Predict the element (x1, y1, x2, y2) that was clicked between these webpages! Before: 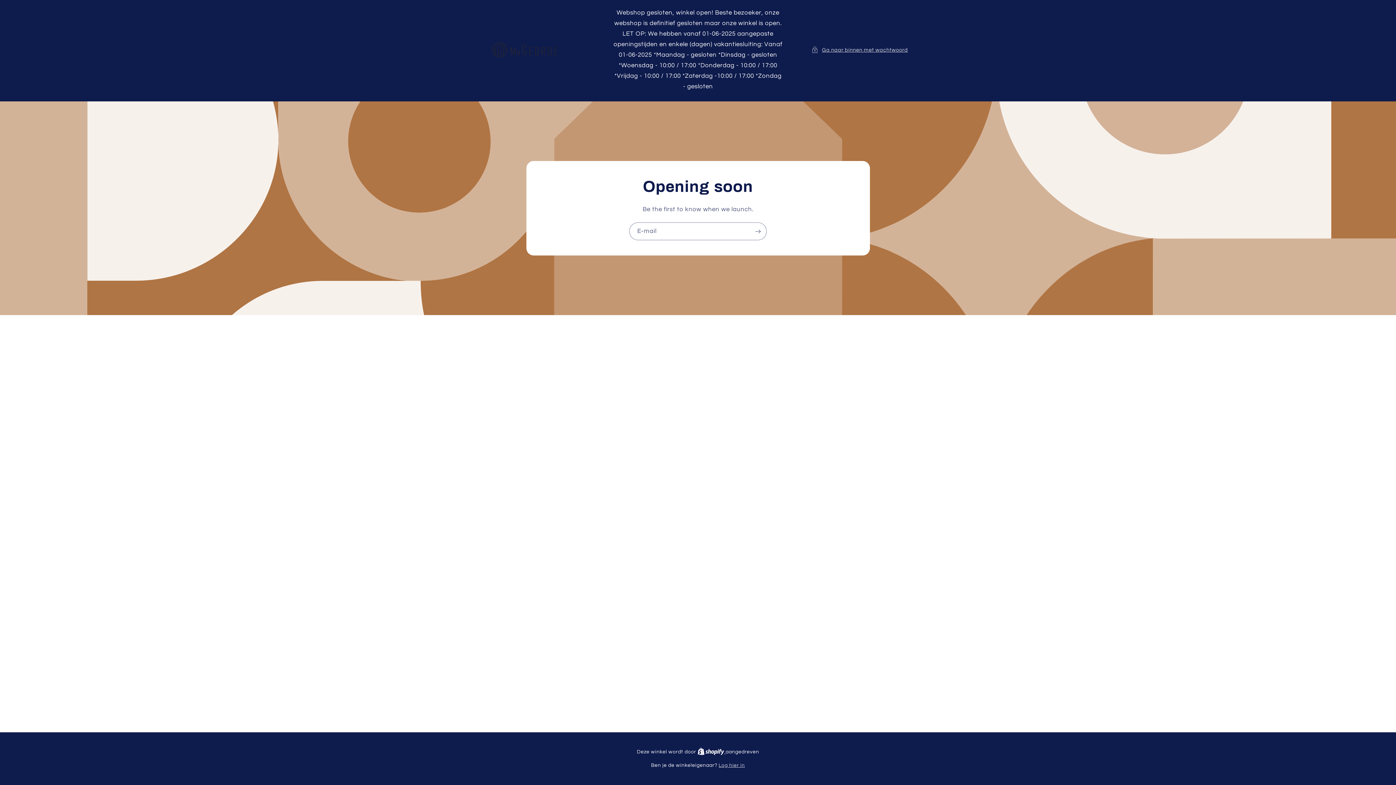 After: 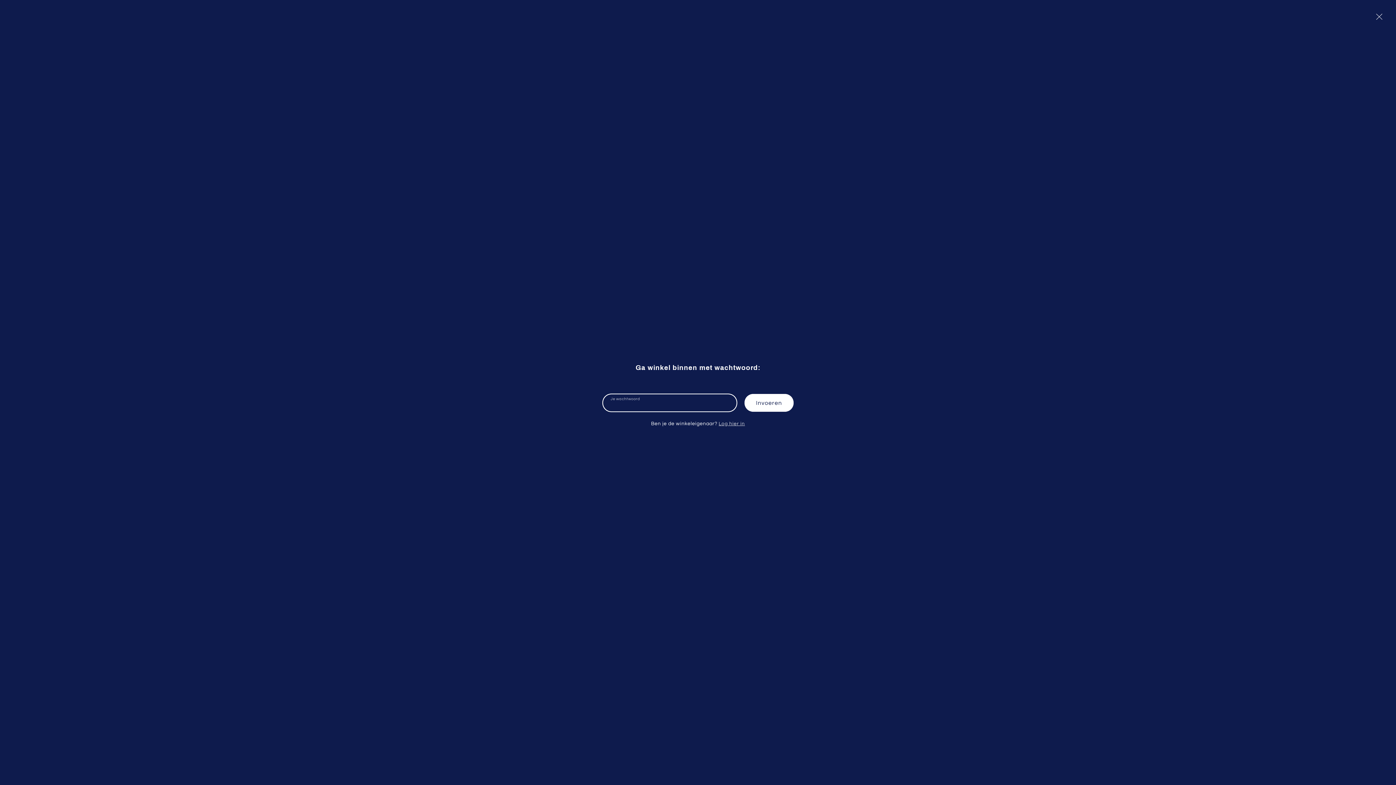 Action: label: Ga naar binnen met wachtwoord bbox: (811, 45, 908, 54)